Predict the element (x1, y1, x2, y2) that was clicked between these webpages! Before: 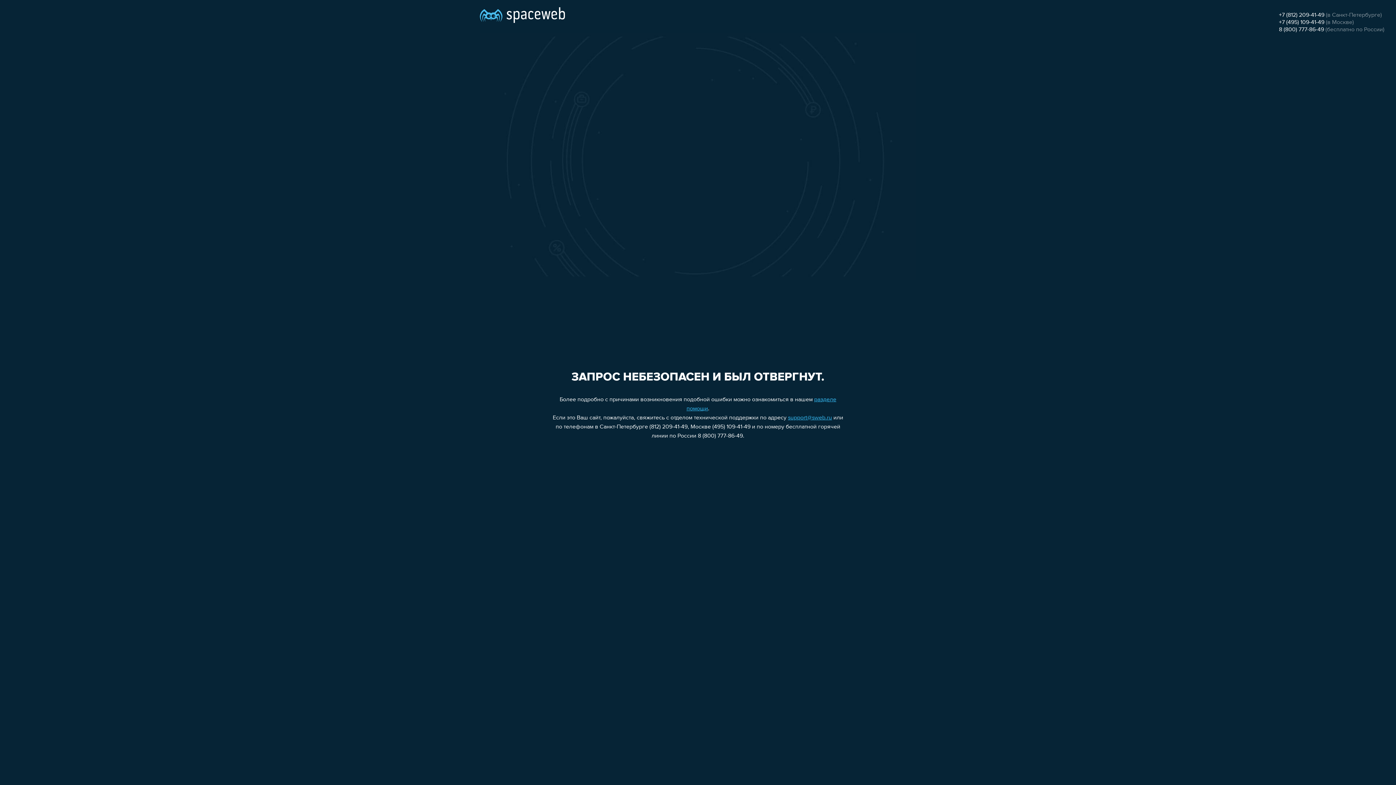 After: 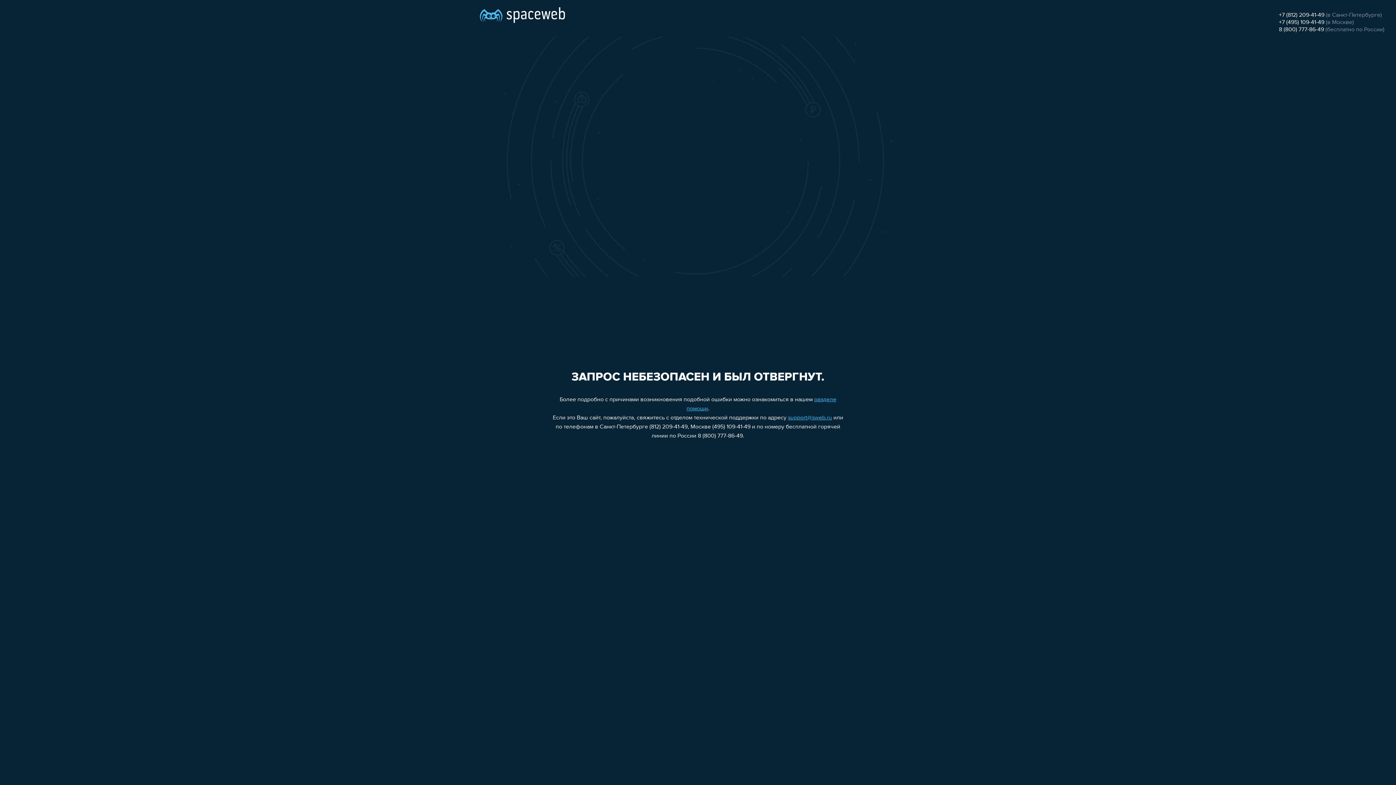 Action: bbox: (1279, 26, 1324, 32) label: 8 (800) 777-86-49